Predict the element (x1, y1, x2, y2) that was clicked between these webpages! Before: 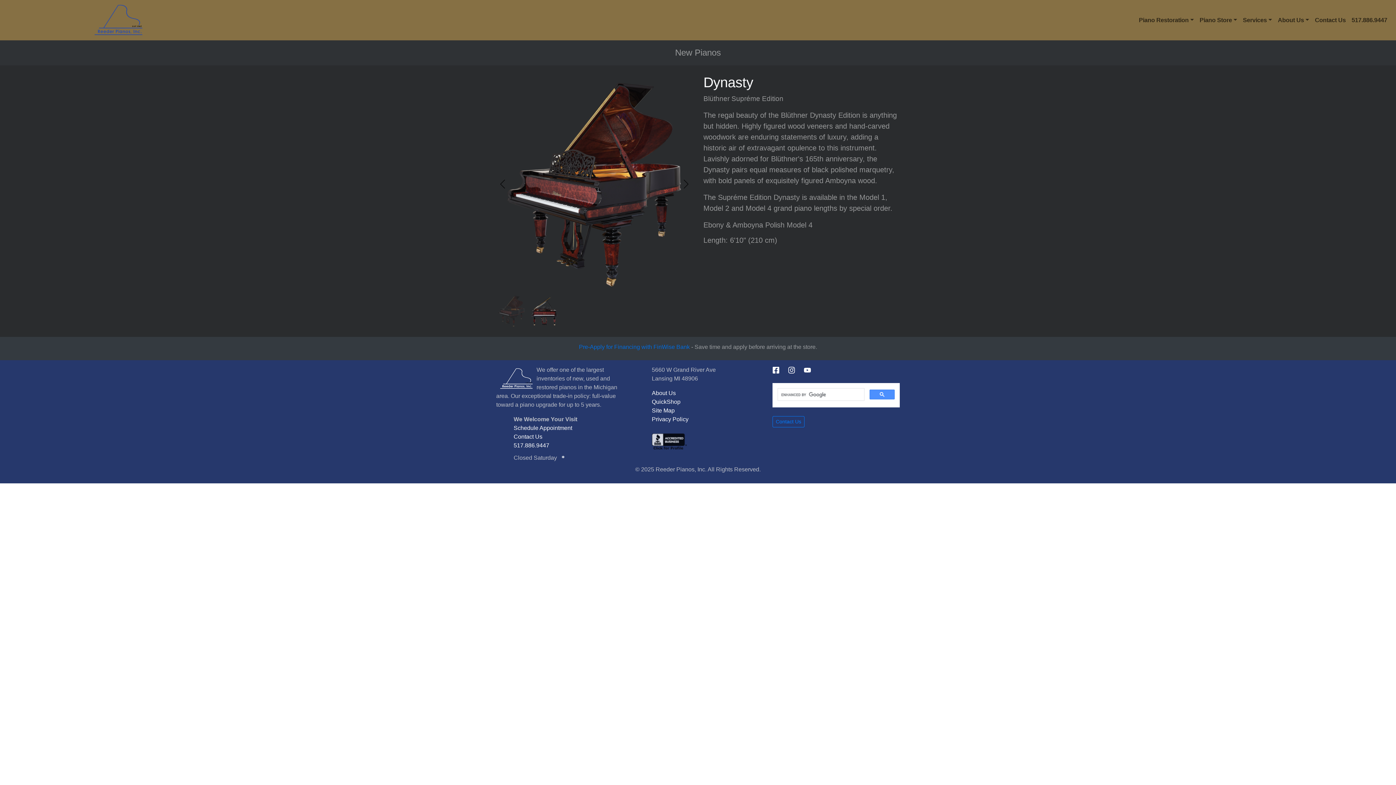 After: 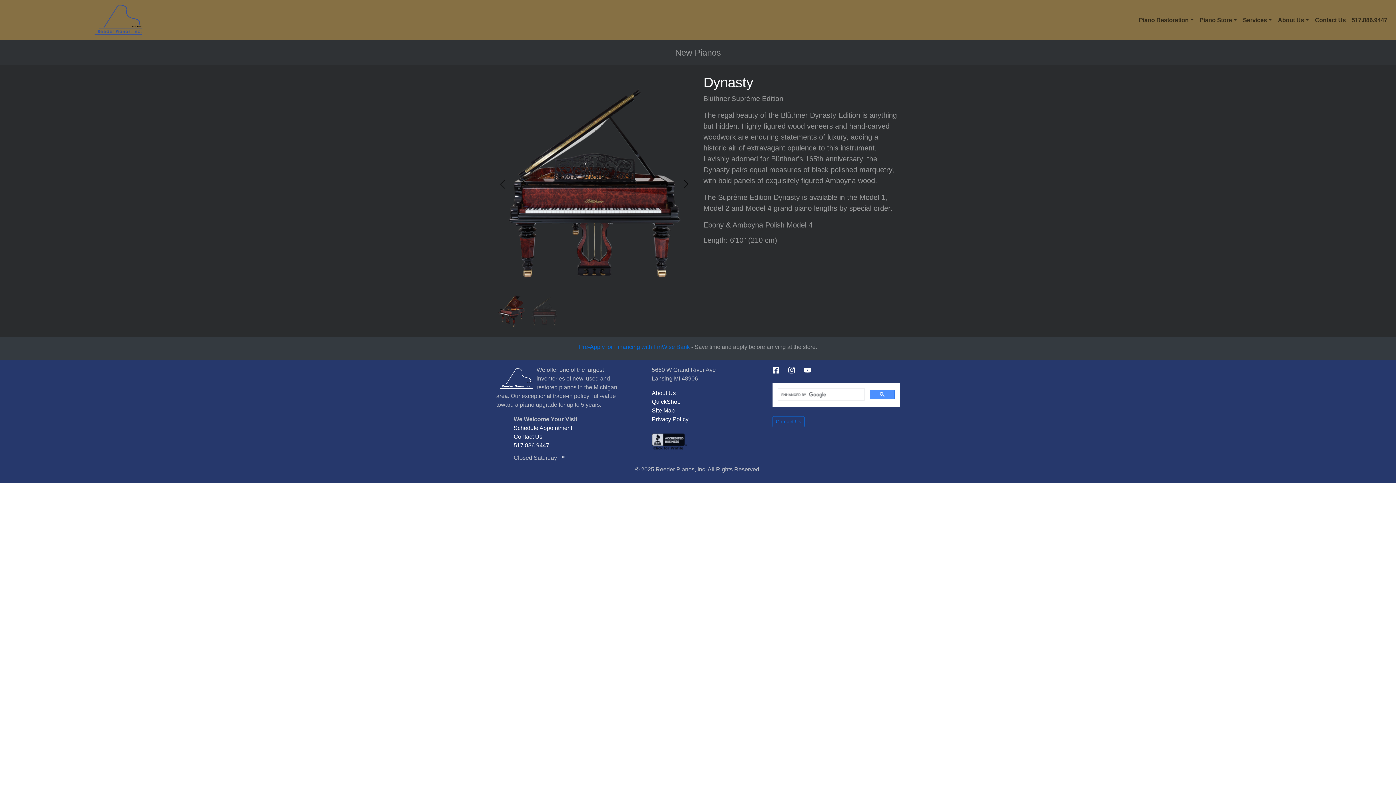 Action: bbox: (652, 438, 686, 444)